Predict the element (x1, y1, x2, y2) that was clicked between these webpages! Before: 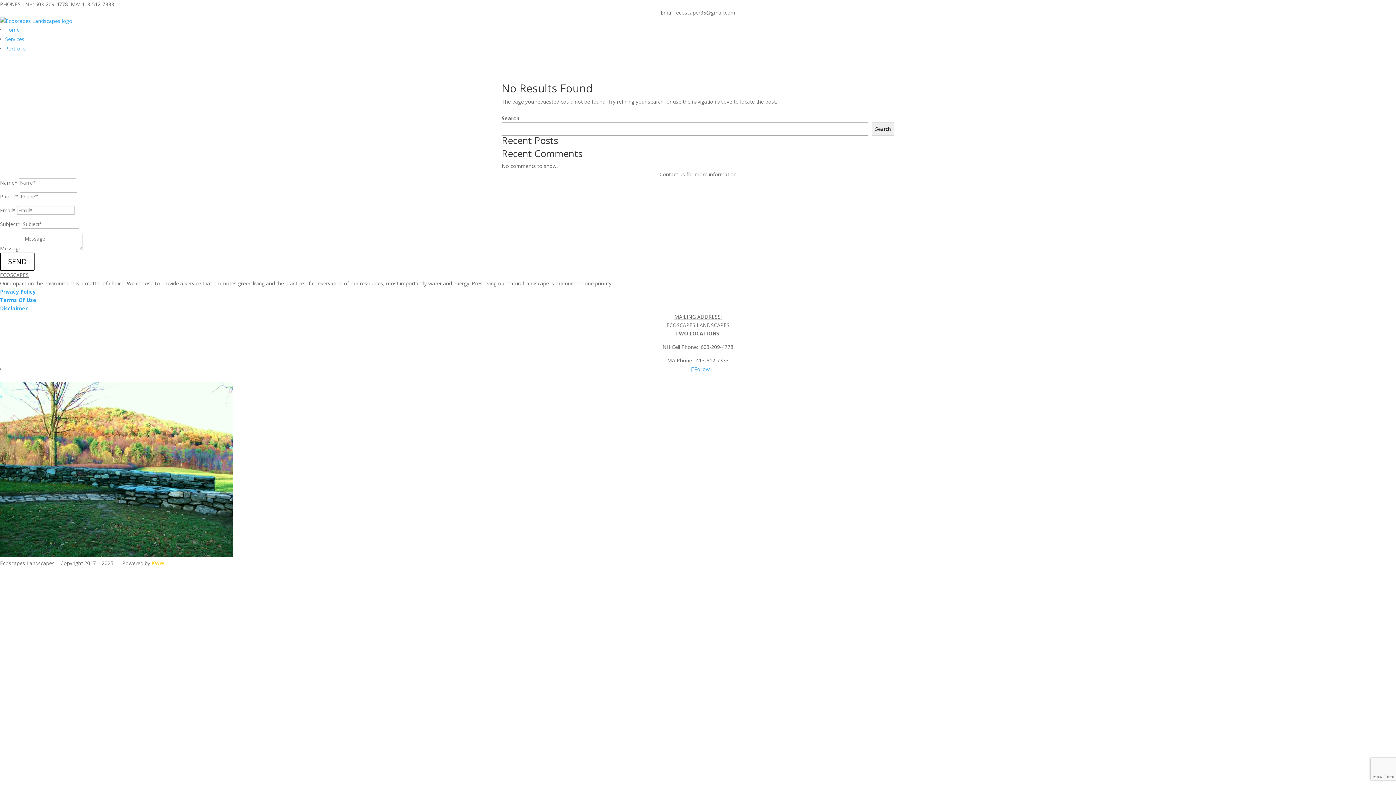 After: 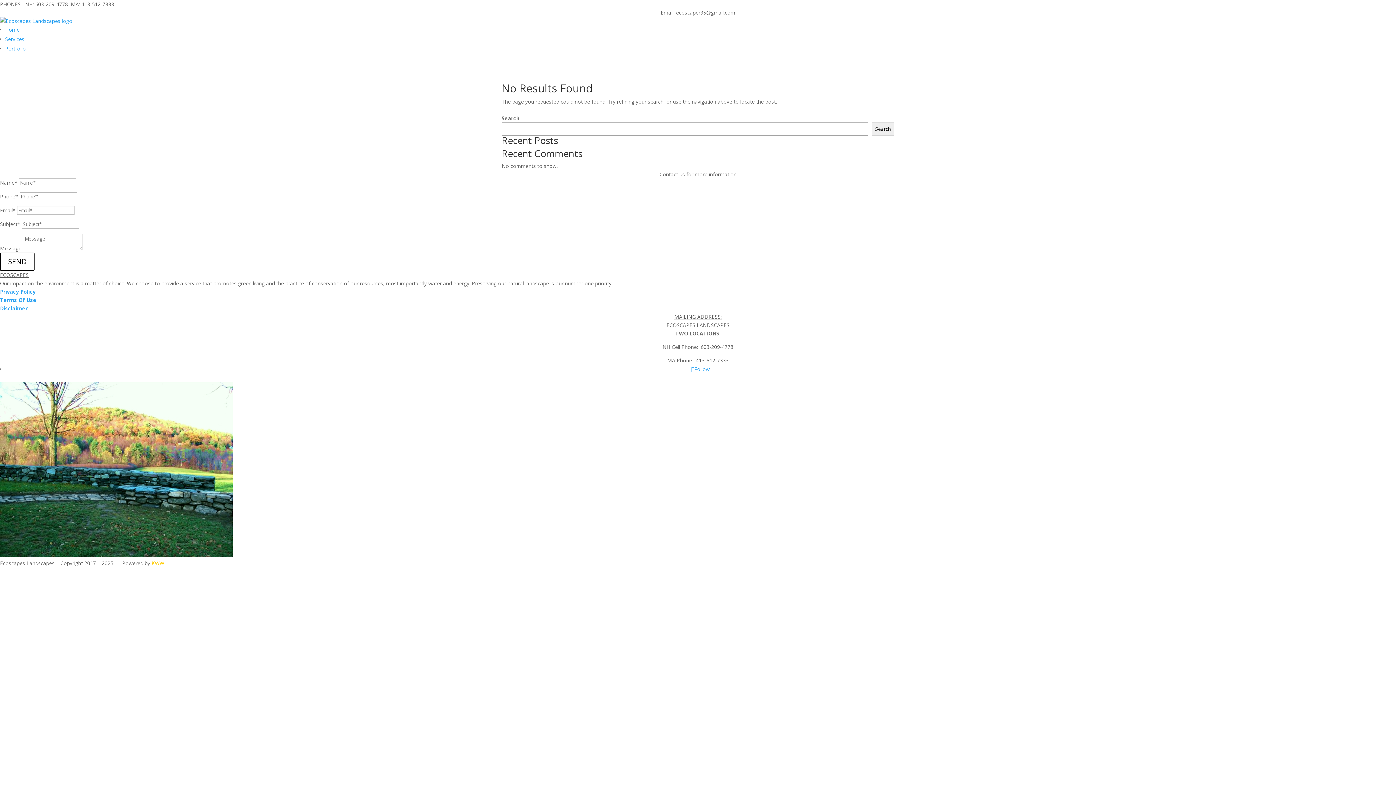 Action: bbox: (0, 252, 34, 270) label: SEND